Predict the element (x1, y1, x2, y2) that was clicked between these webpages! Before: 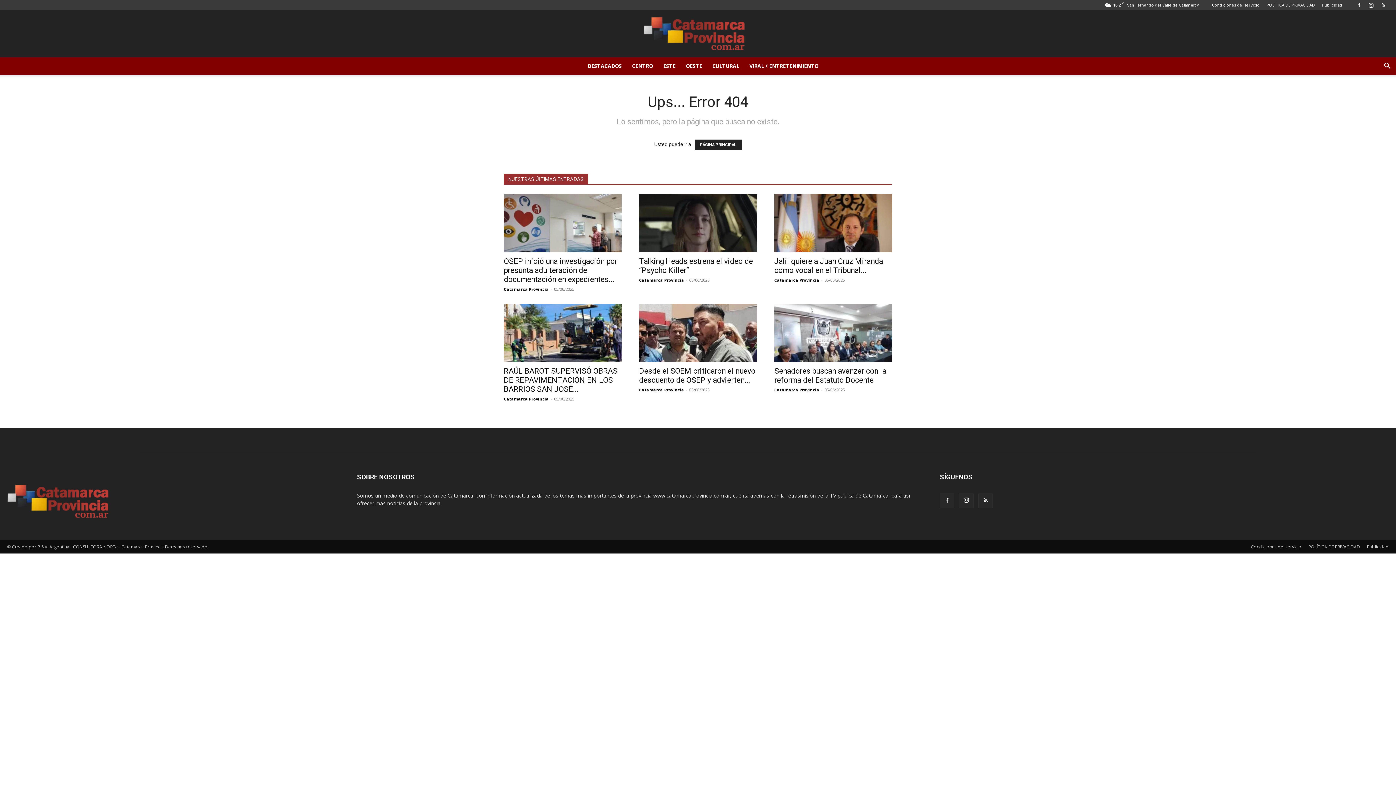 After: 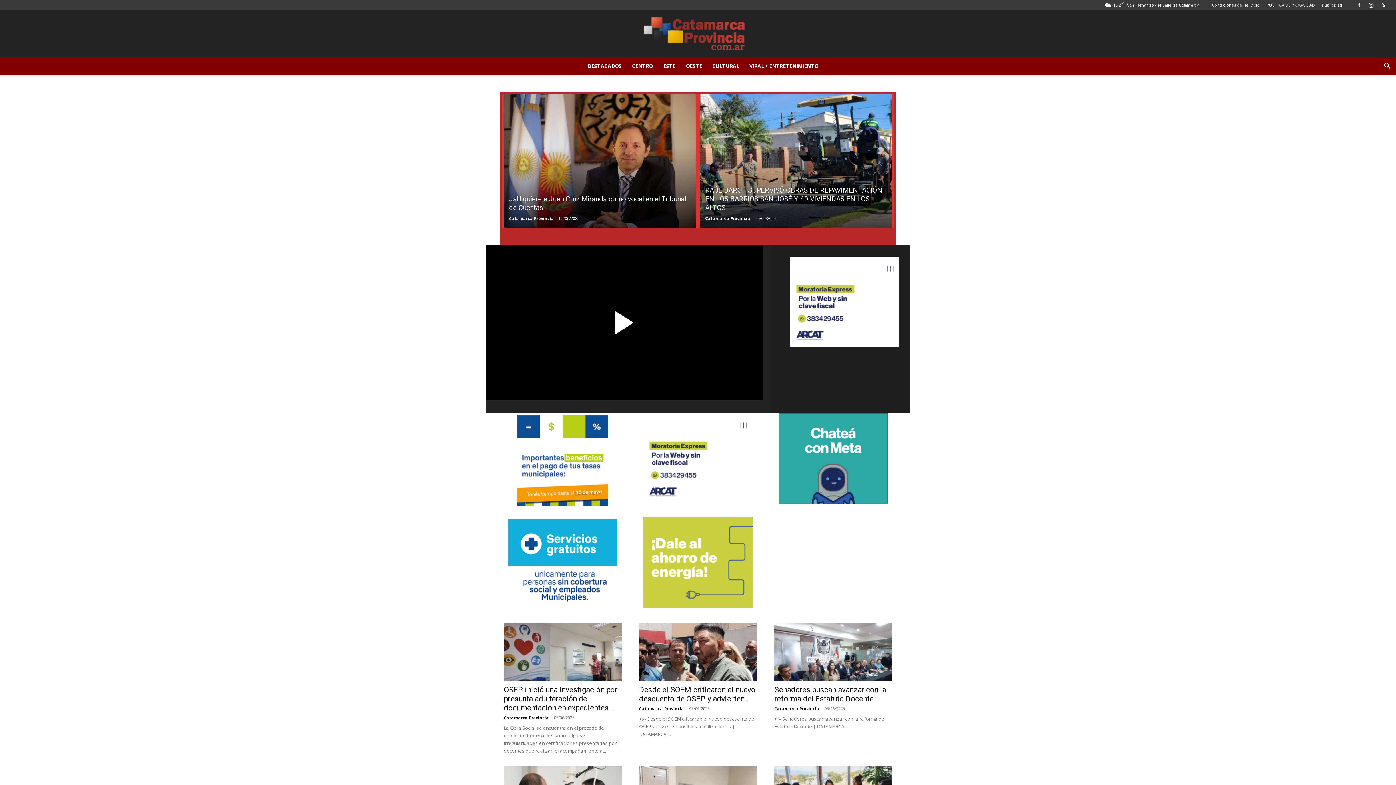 Action: bbox: (7, 515, 116, 521)